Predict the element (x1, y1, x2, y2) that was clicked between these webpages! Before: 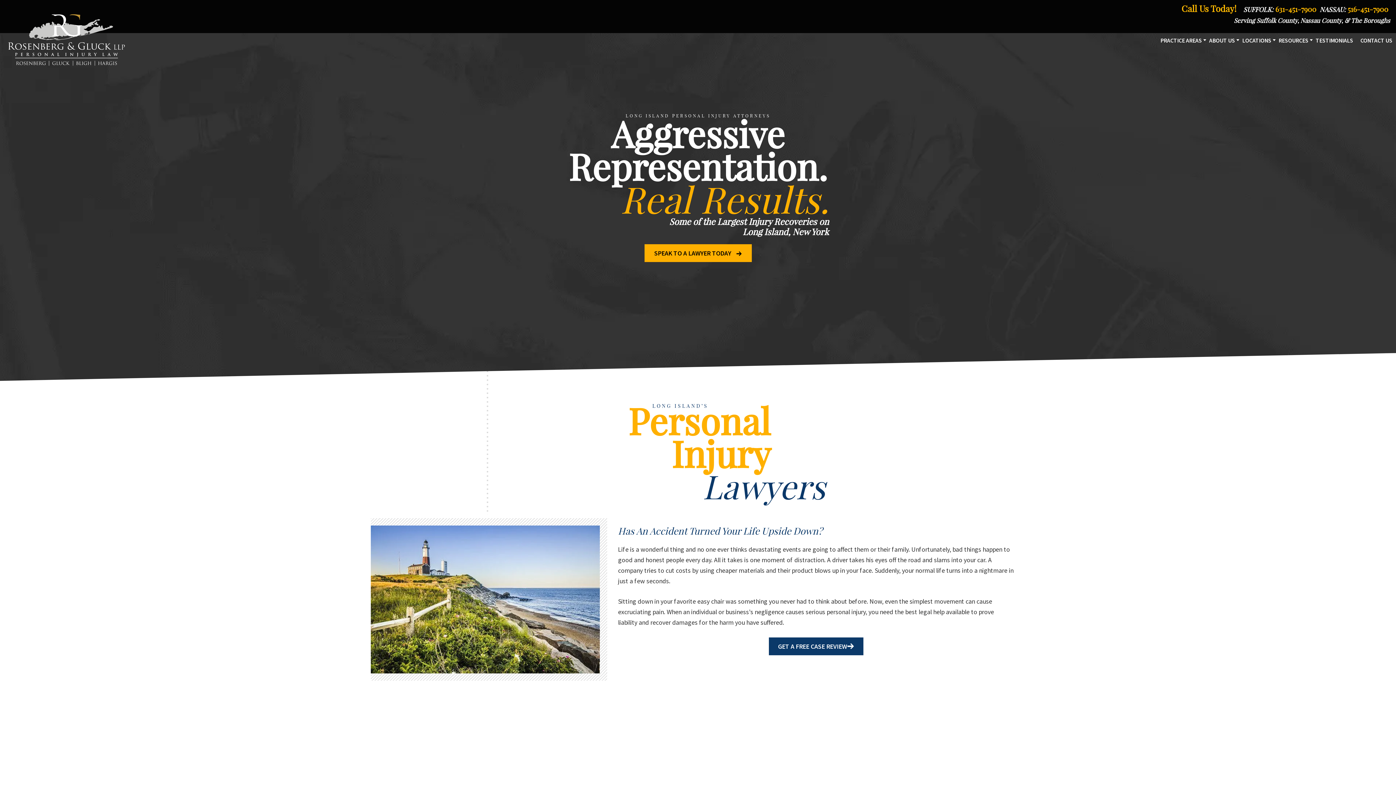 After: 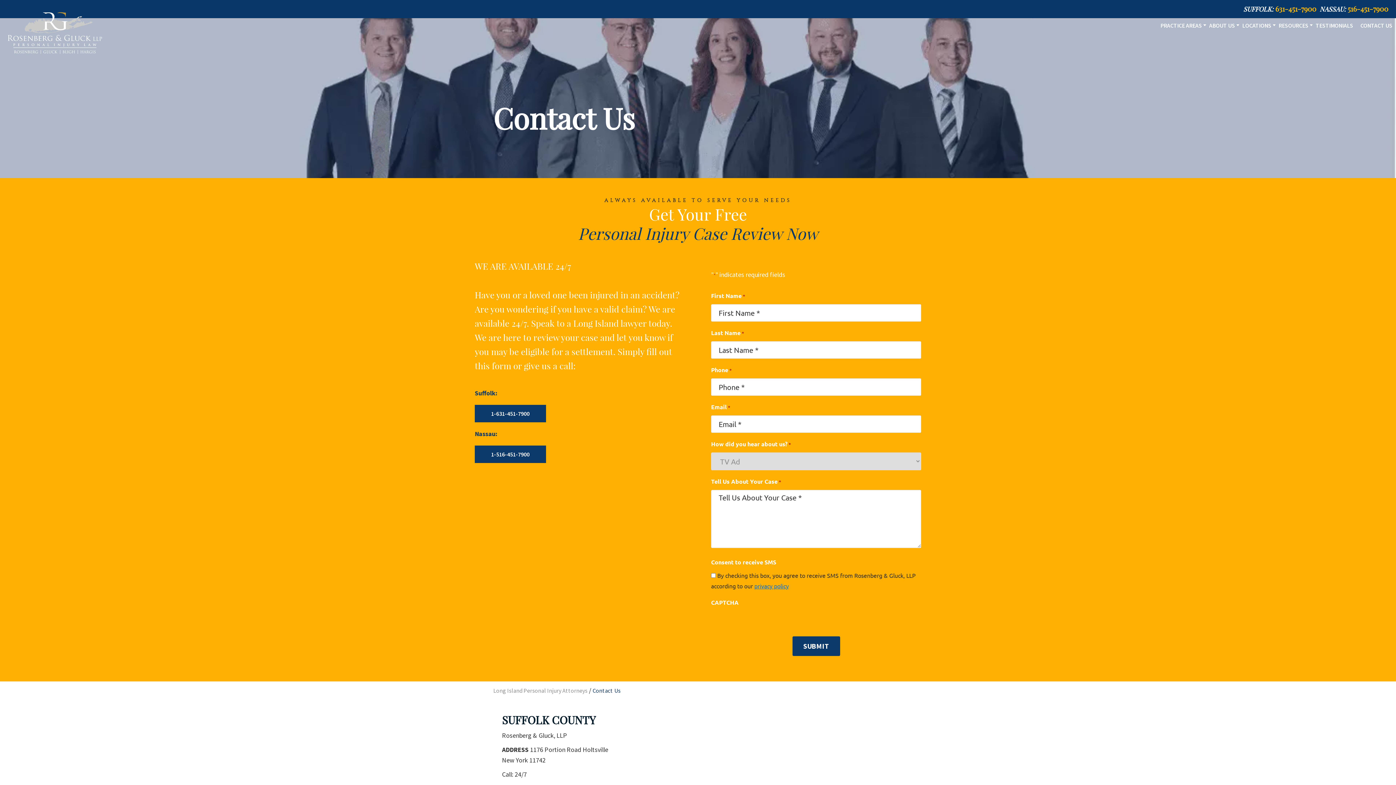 Action: bbox: (769, 637, 863, 655) label: GET A FREE CASE REVIEW